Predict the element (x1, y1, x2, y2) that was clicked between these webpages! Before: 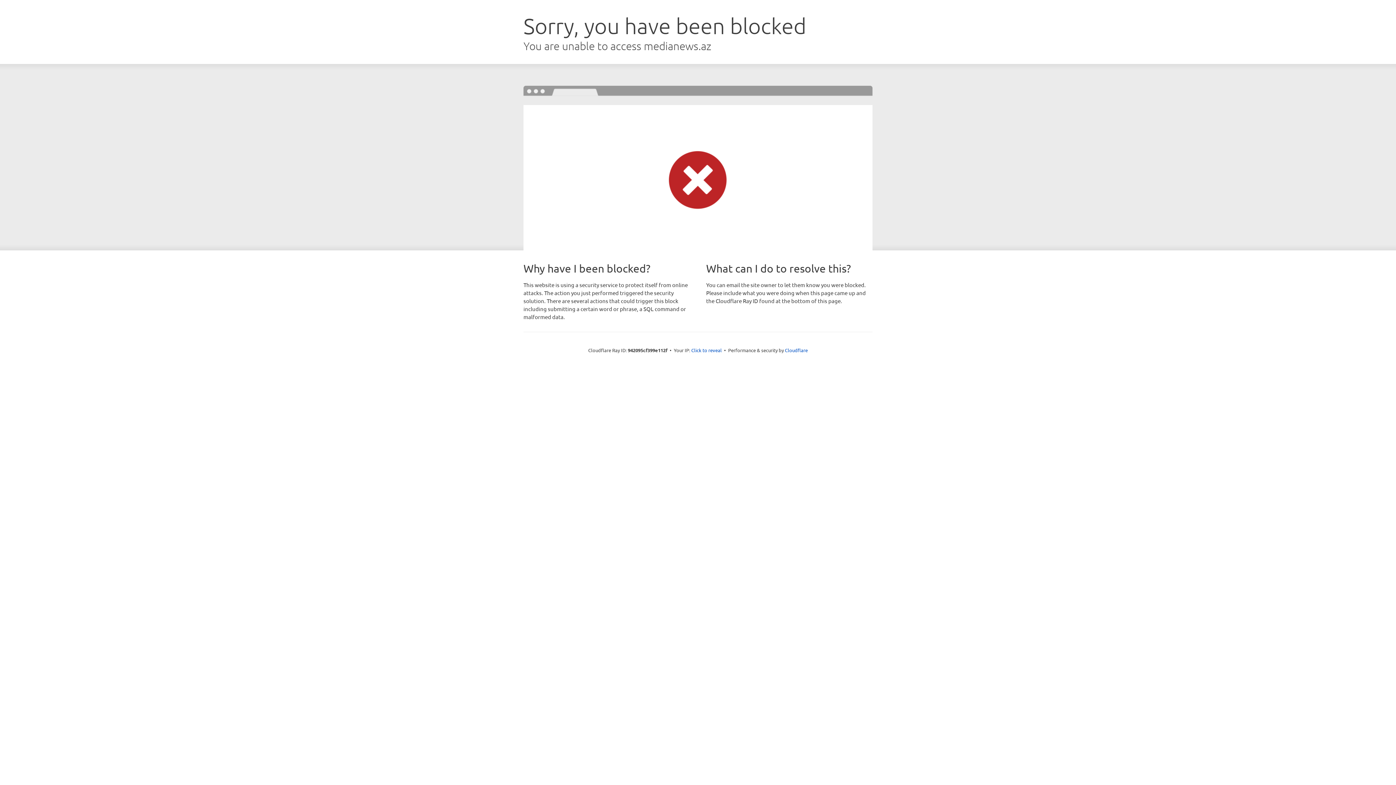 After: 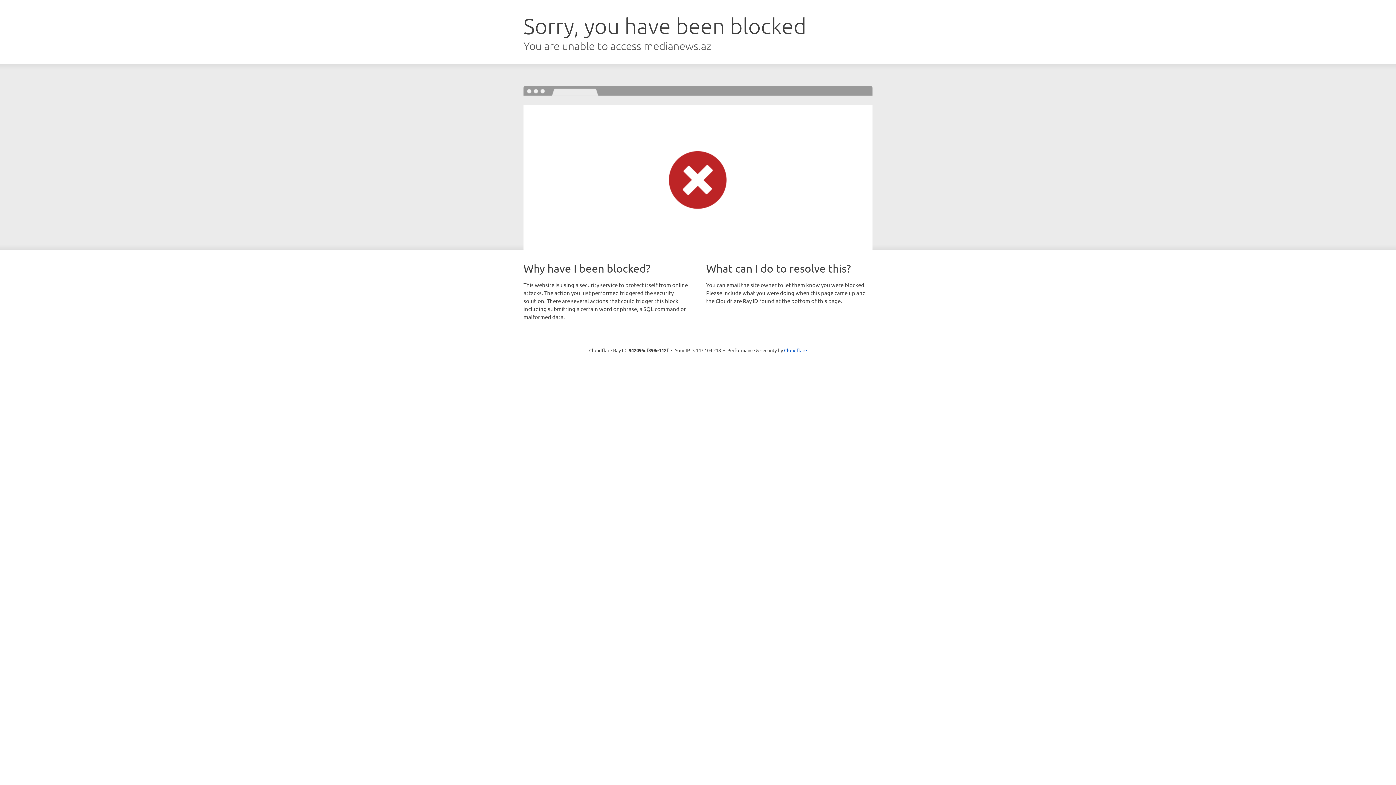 Action: label: Click to reveal bbox: (691, 346, 722, 353)